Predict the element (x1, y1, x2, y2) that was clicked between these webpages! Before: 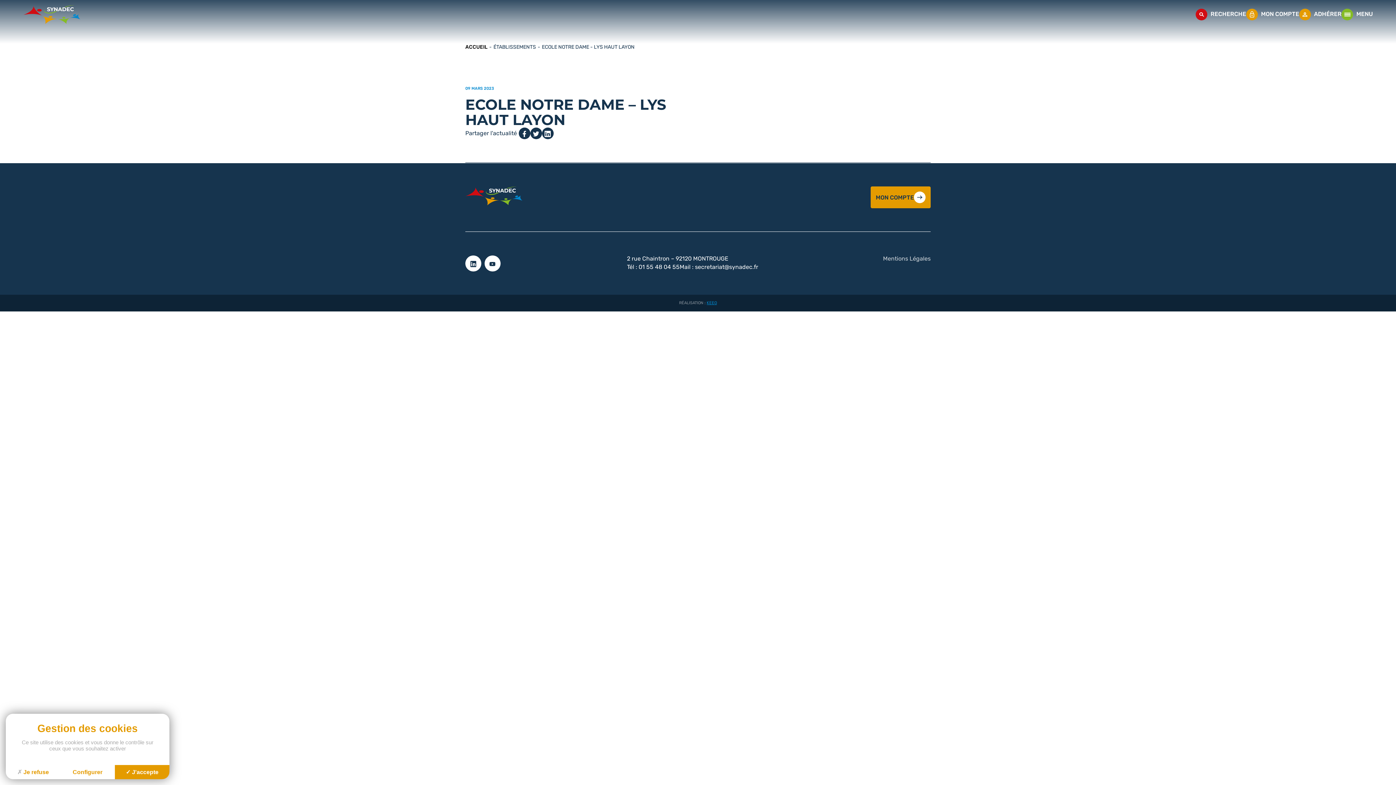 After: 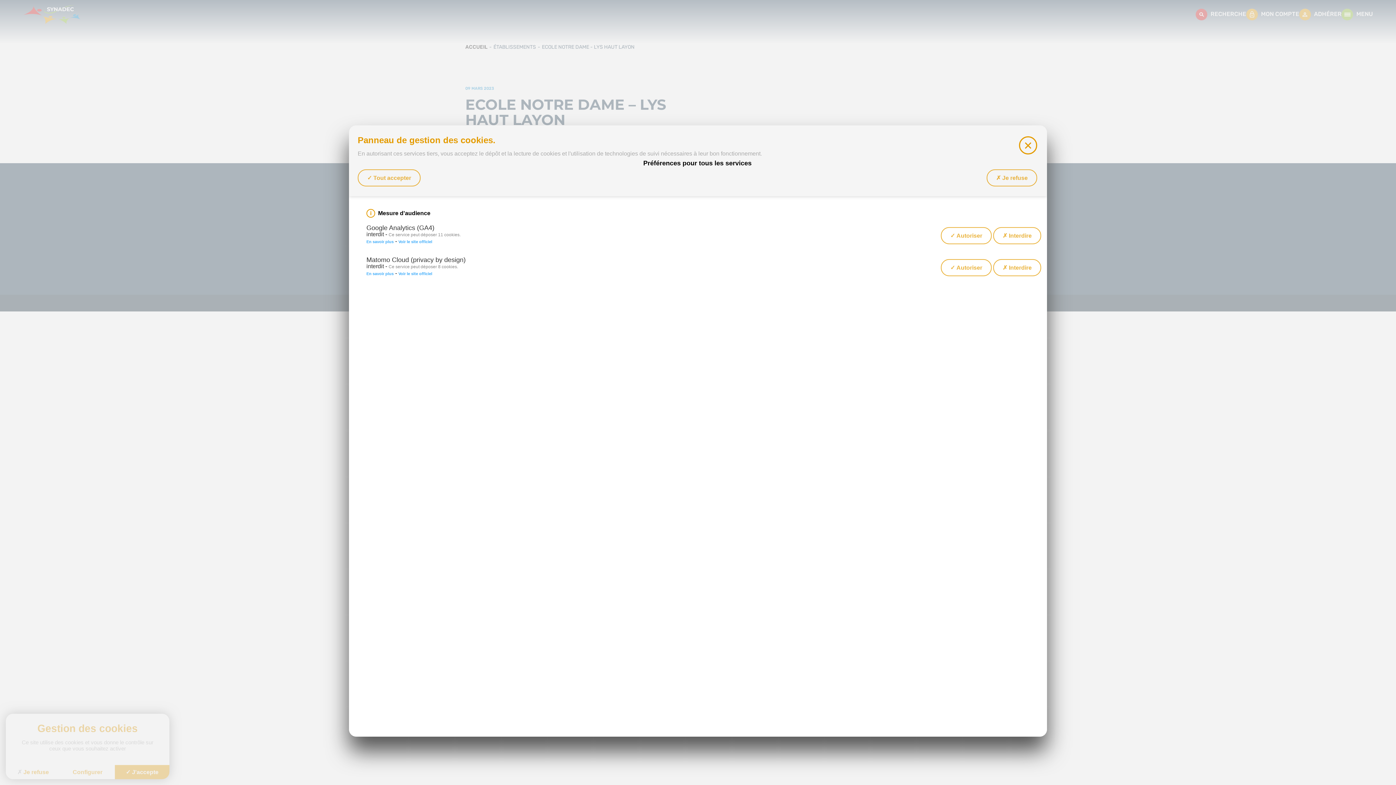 Action: bbox: (60, 765, 114, 779) label: Configurer (fenêtre modale)